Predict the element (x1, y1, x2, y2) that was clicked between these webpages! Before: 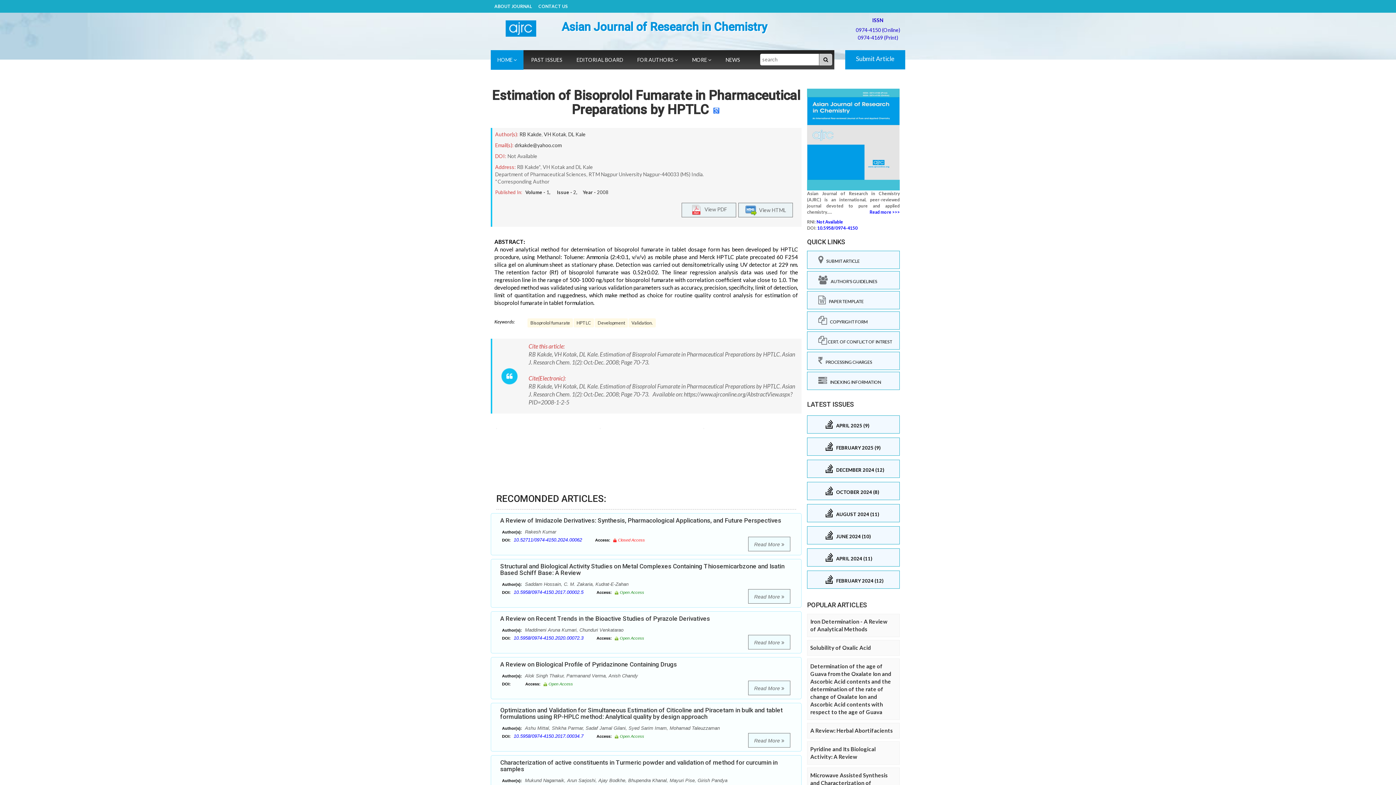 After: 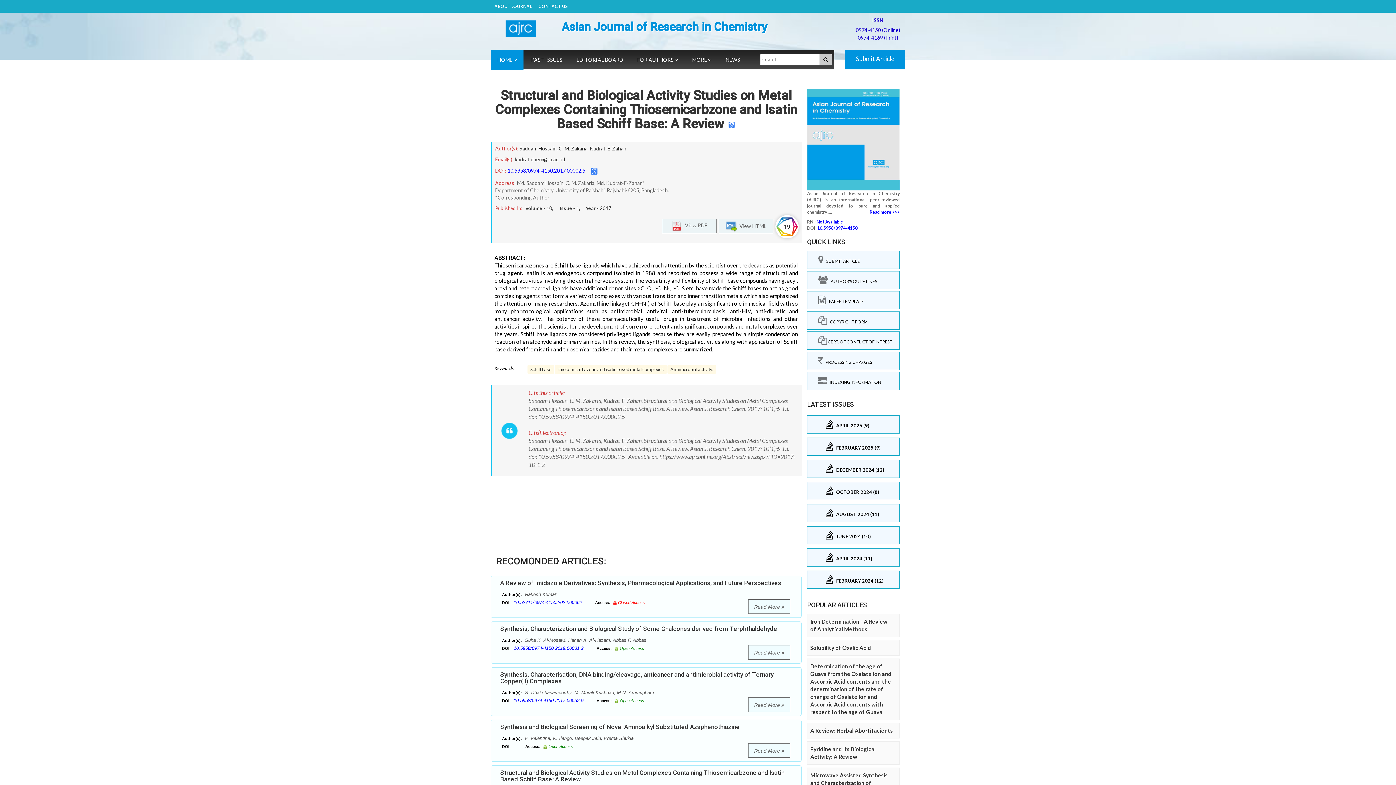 Action: bbox: (748, 589, 790, 604) label: Read More 